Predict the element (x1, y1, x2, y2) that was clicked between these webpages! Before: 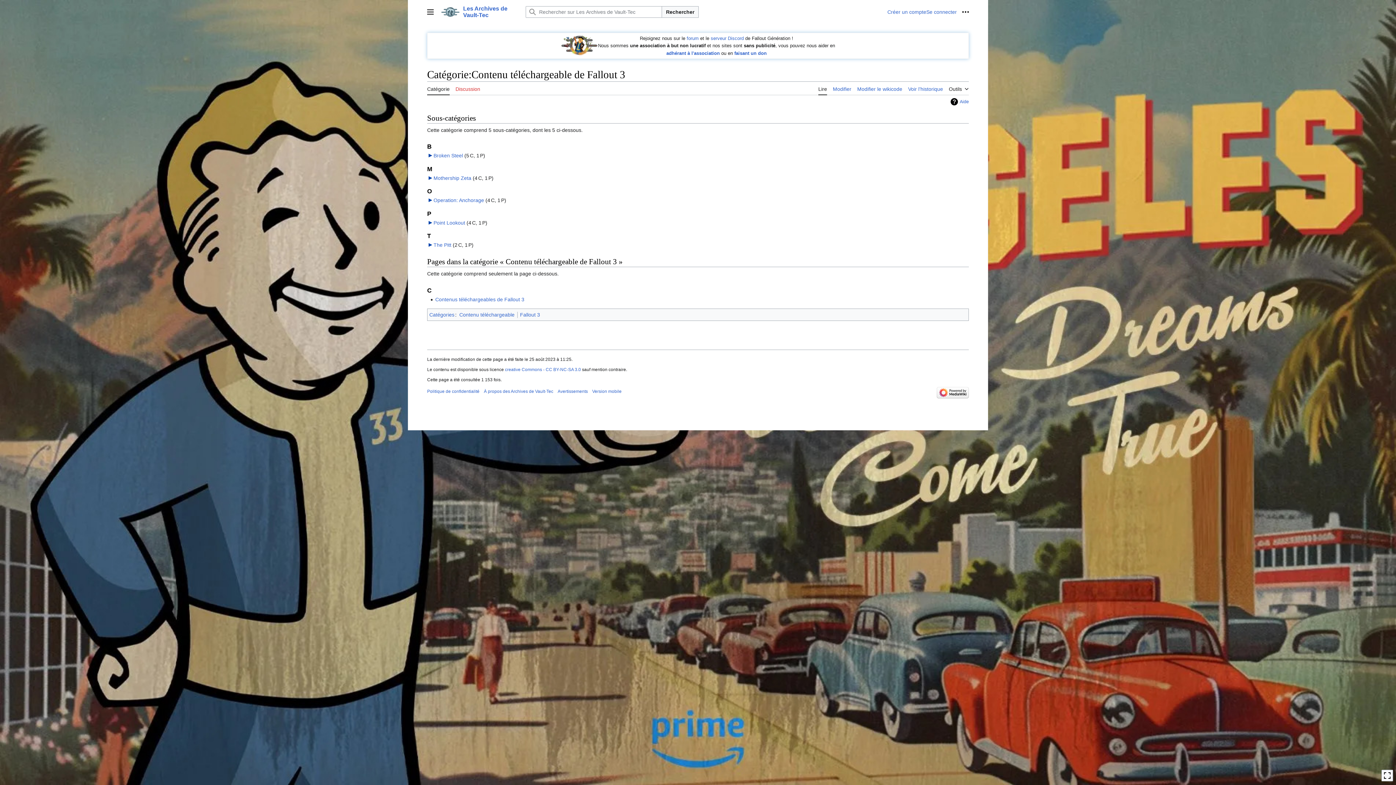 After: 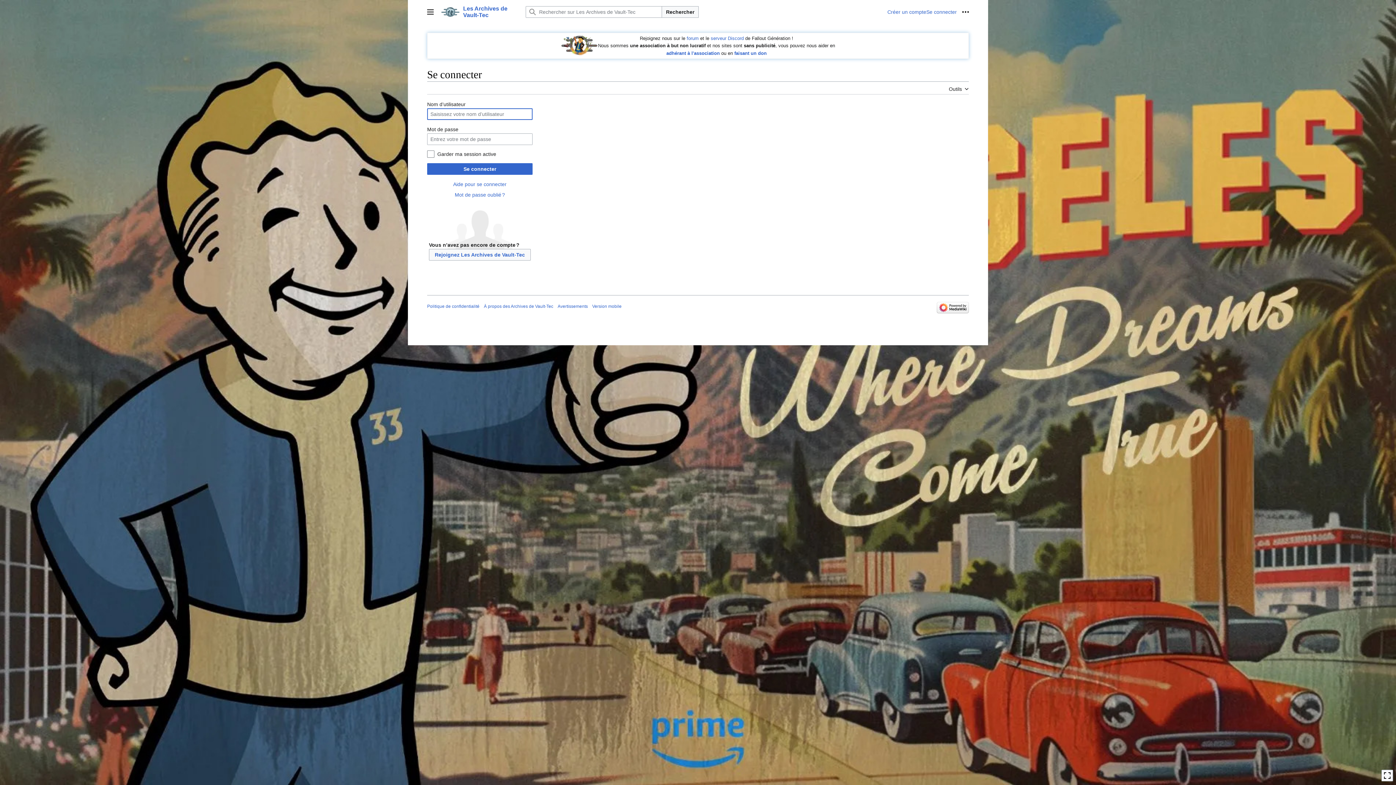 Action: label: Se connecter bbox: (926, 9, 957, 14)